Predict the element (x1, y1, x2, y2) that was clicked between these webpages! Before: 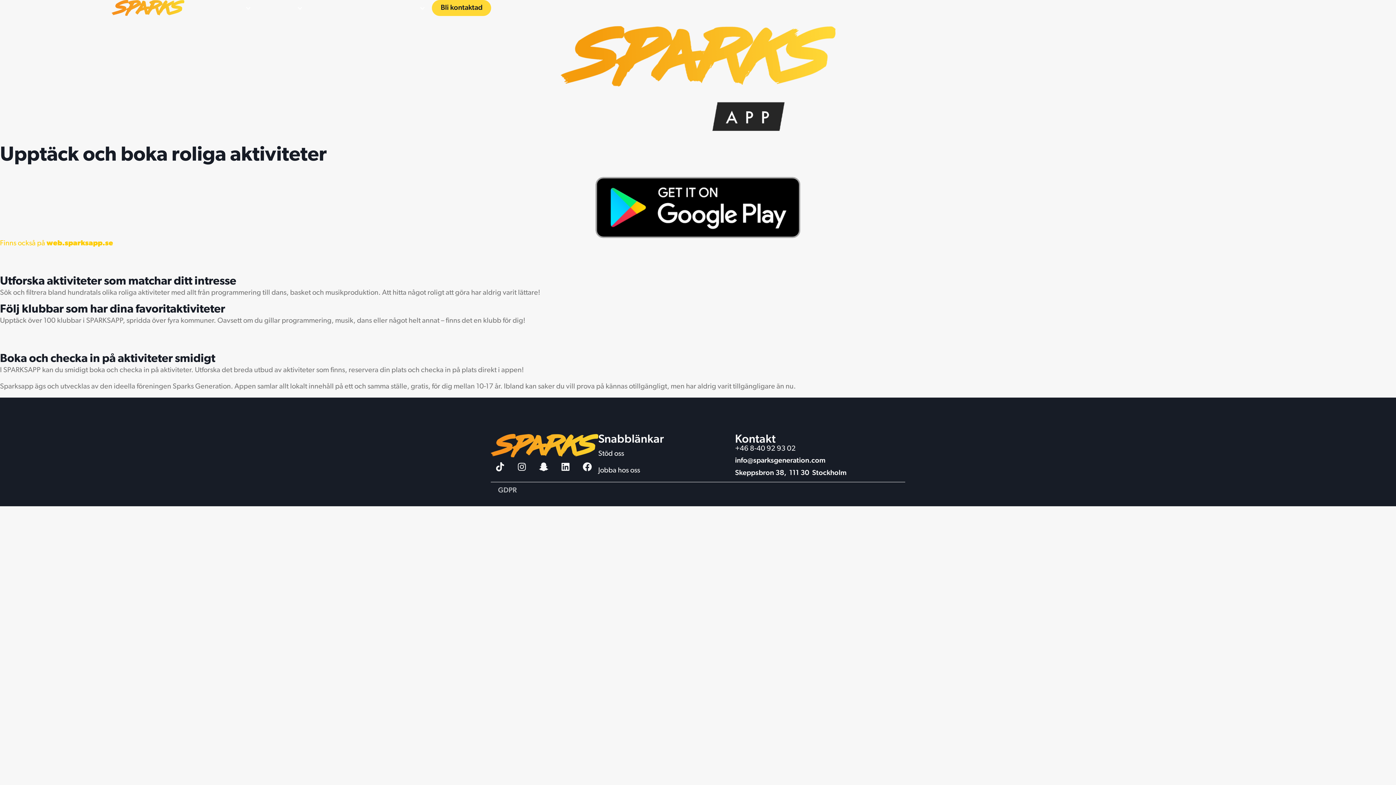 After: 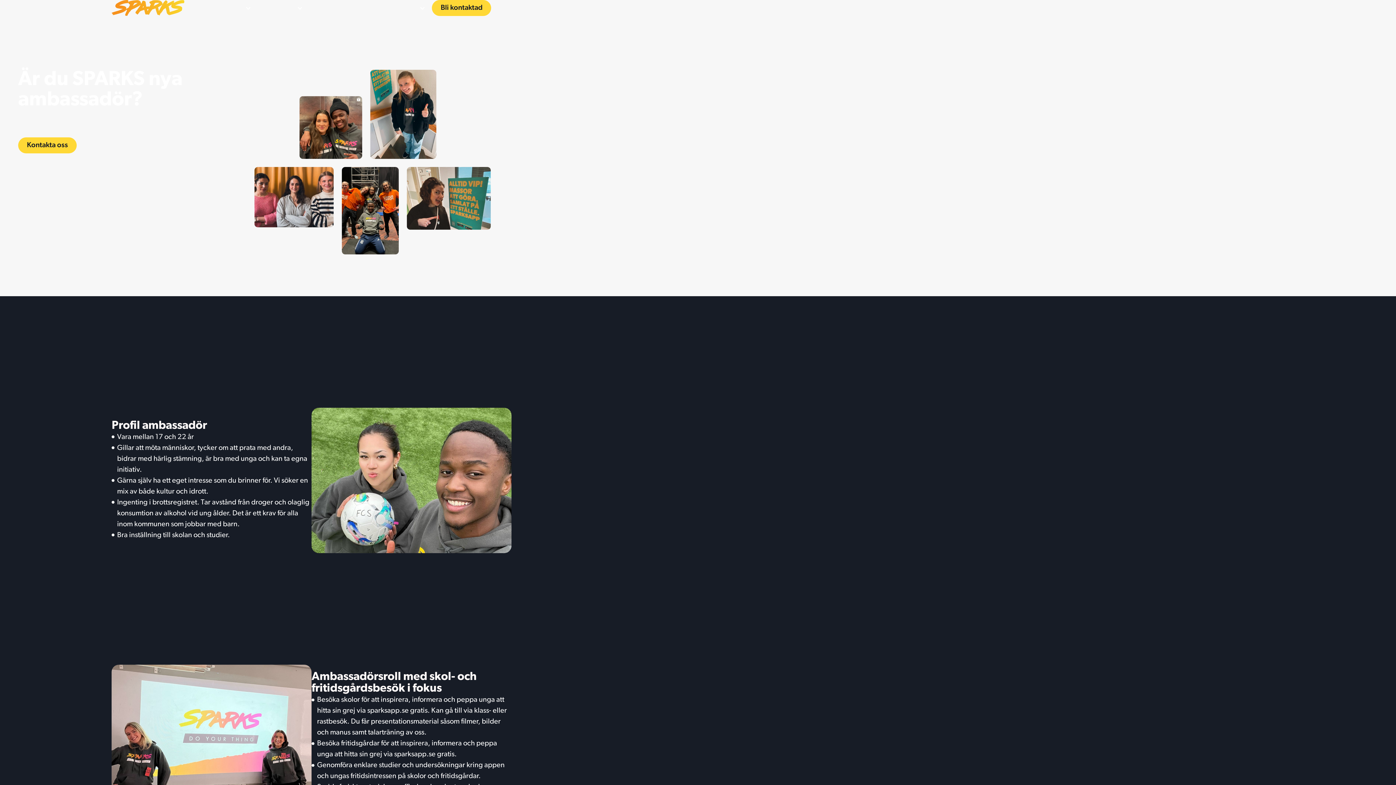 Action: label: Jobba hos oss bbox: (598, 462, 735, 479)